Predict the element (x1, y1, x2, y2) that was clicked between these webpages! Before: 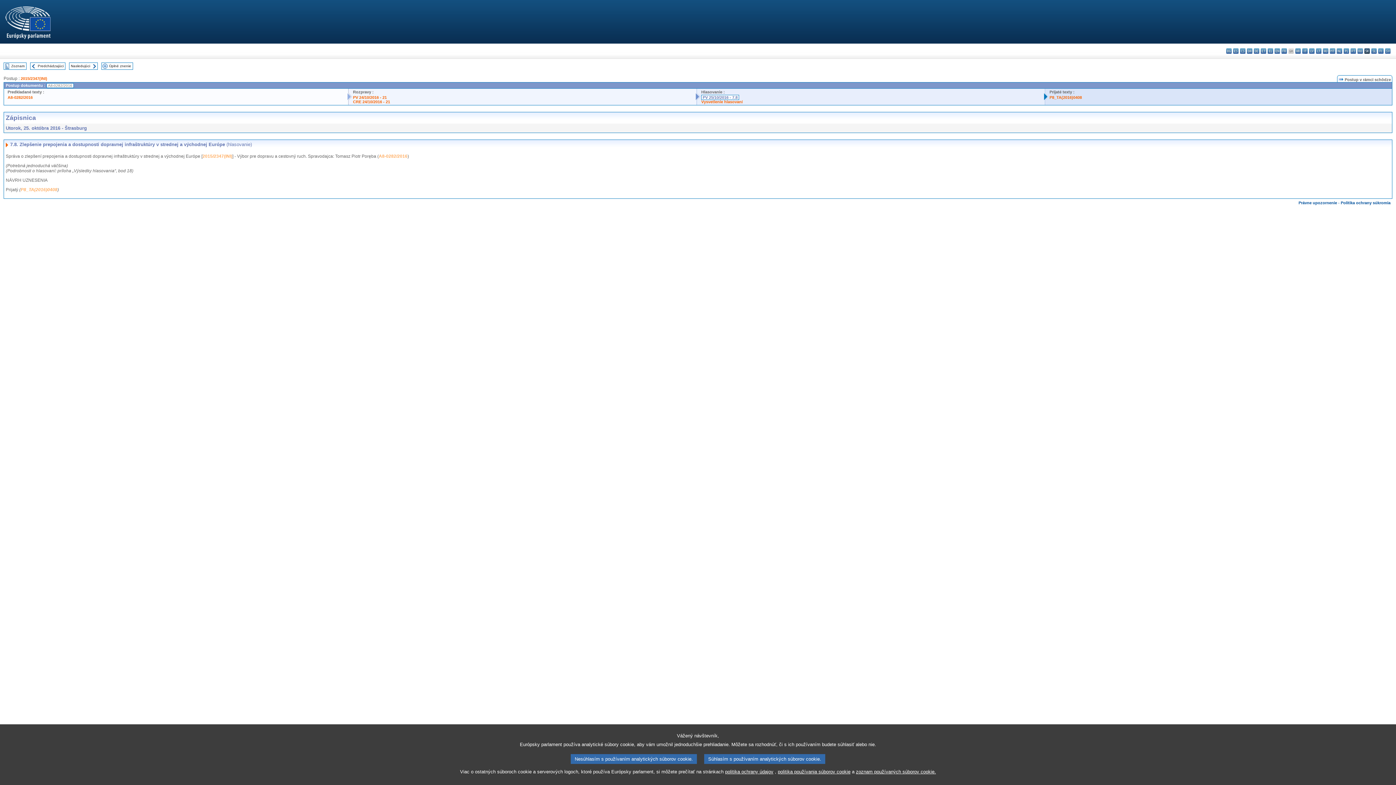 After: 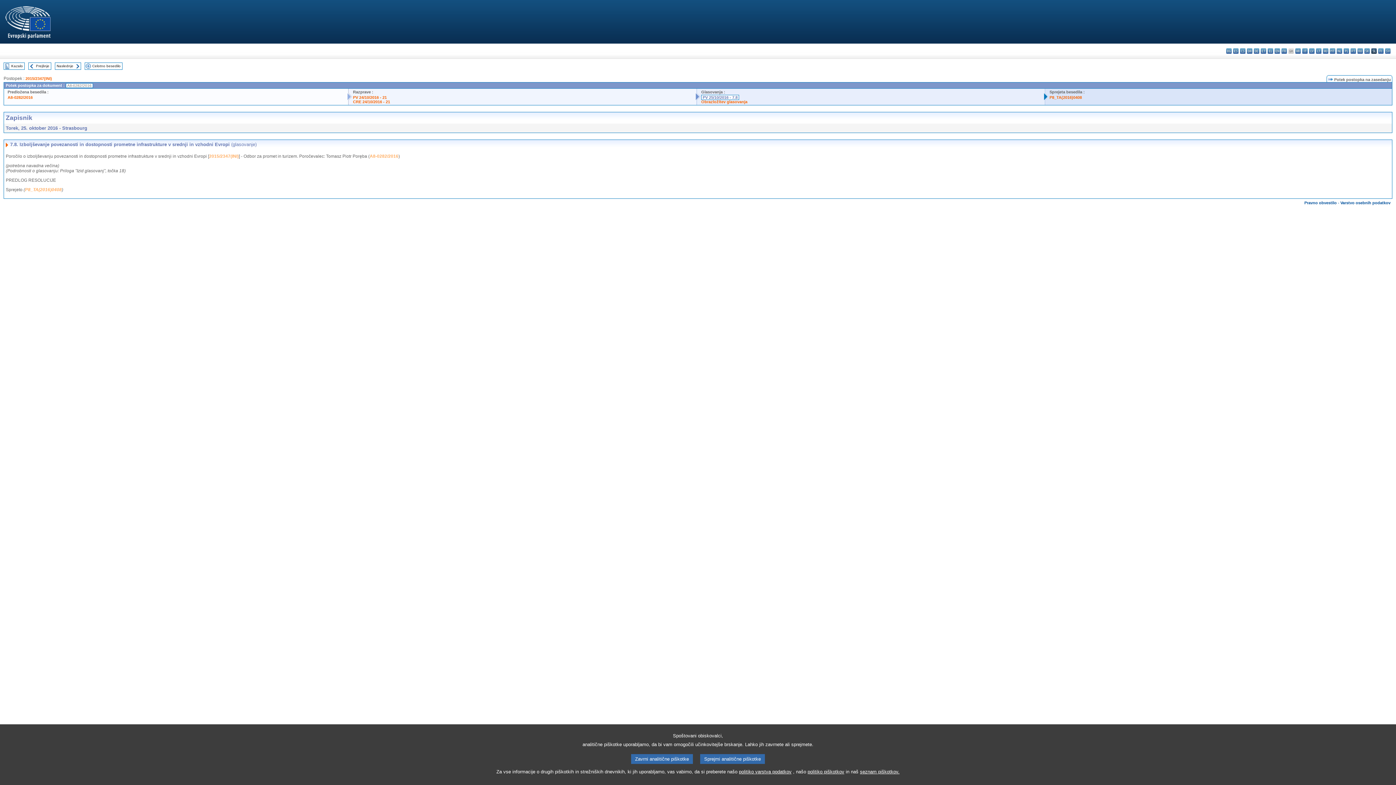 Action: label: sl - slovenščina bbox: (1371, 48, 1377, 53)